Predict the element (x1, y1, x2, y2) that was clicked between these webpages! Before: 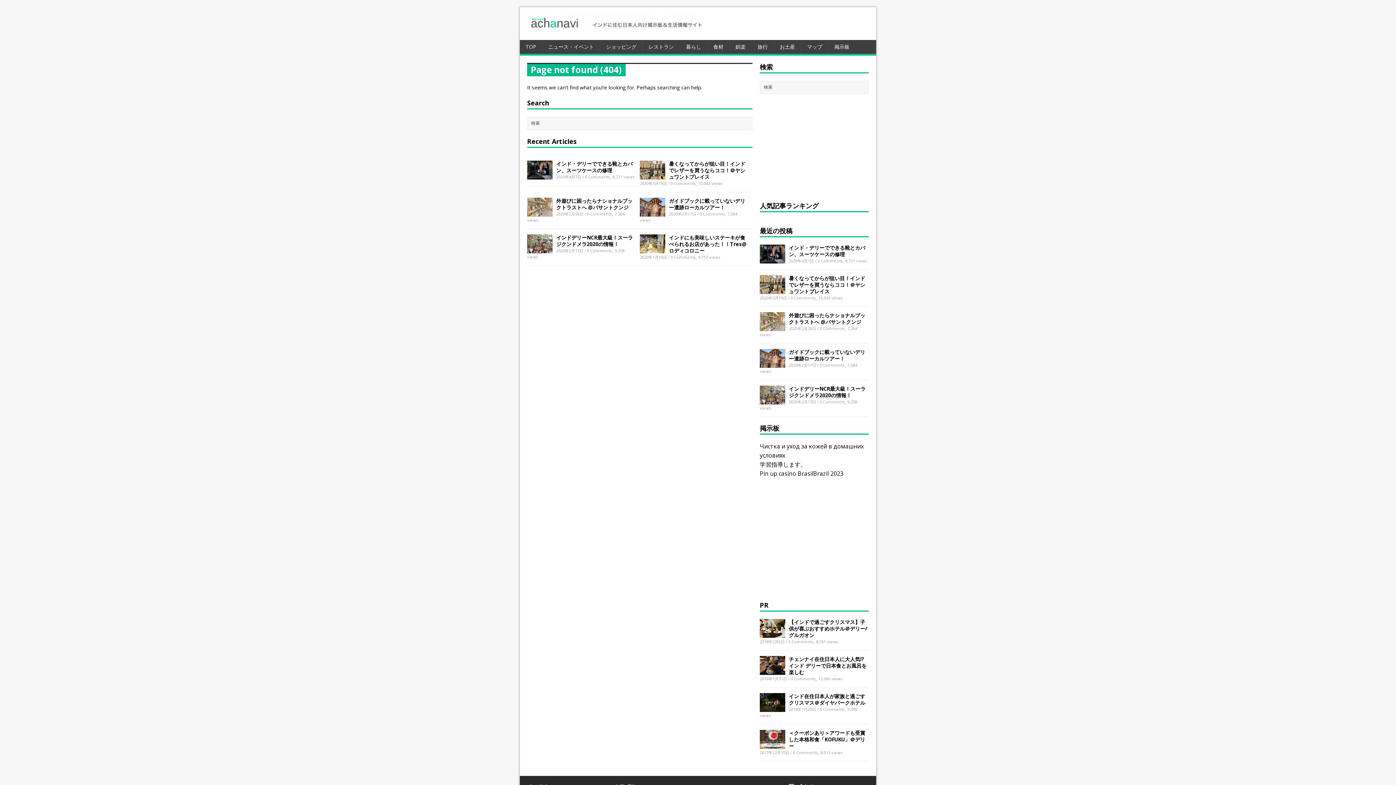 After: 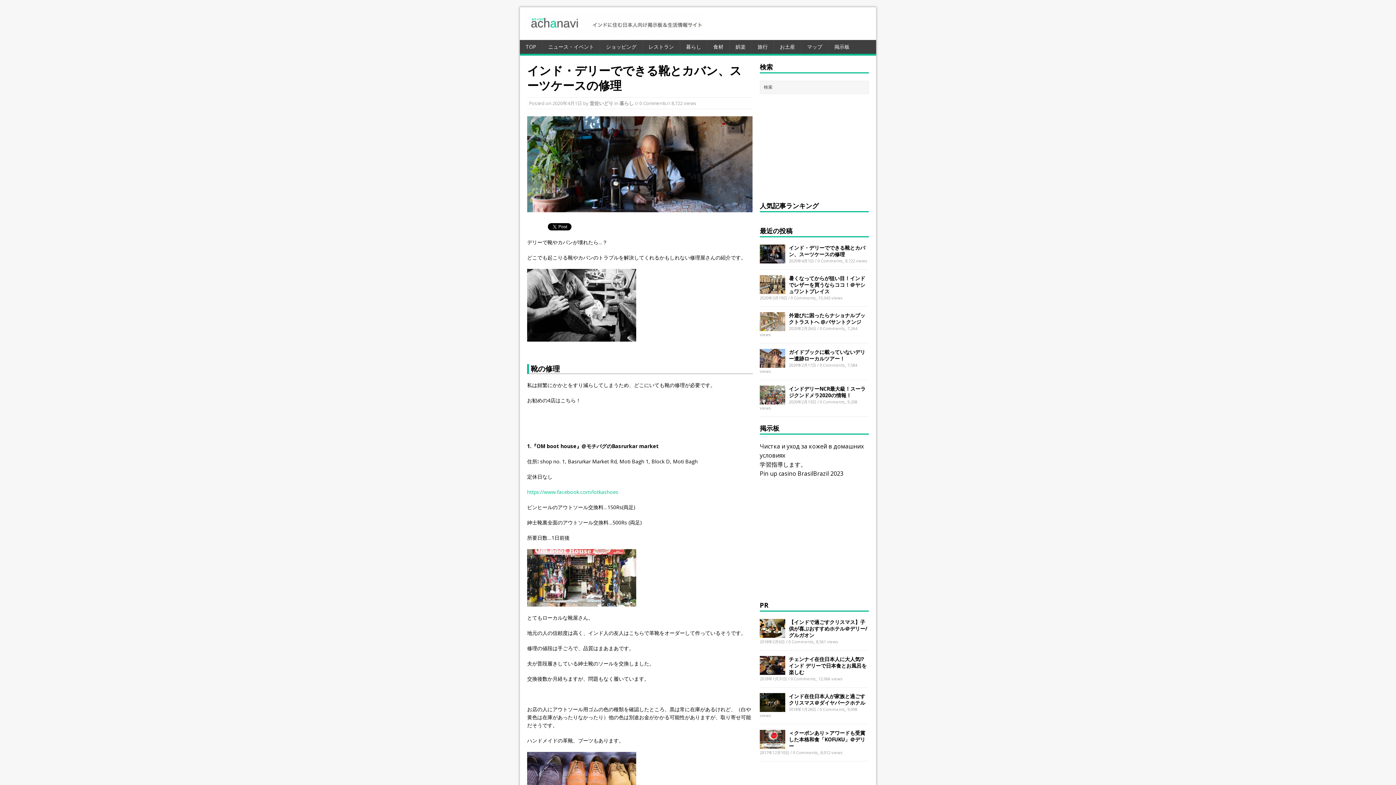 Action: bbox: (760, 256, 785, 262)